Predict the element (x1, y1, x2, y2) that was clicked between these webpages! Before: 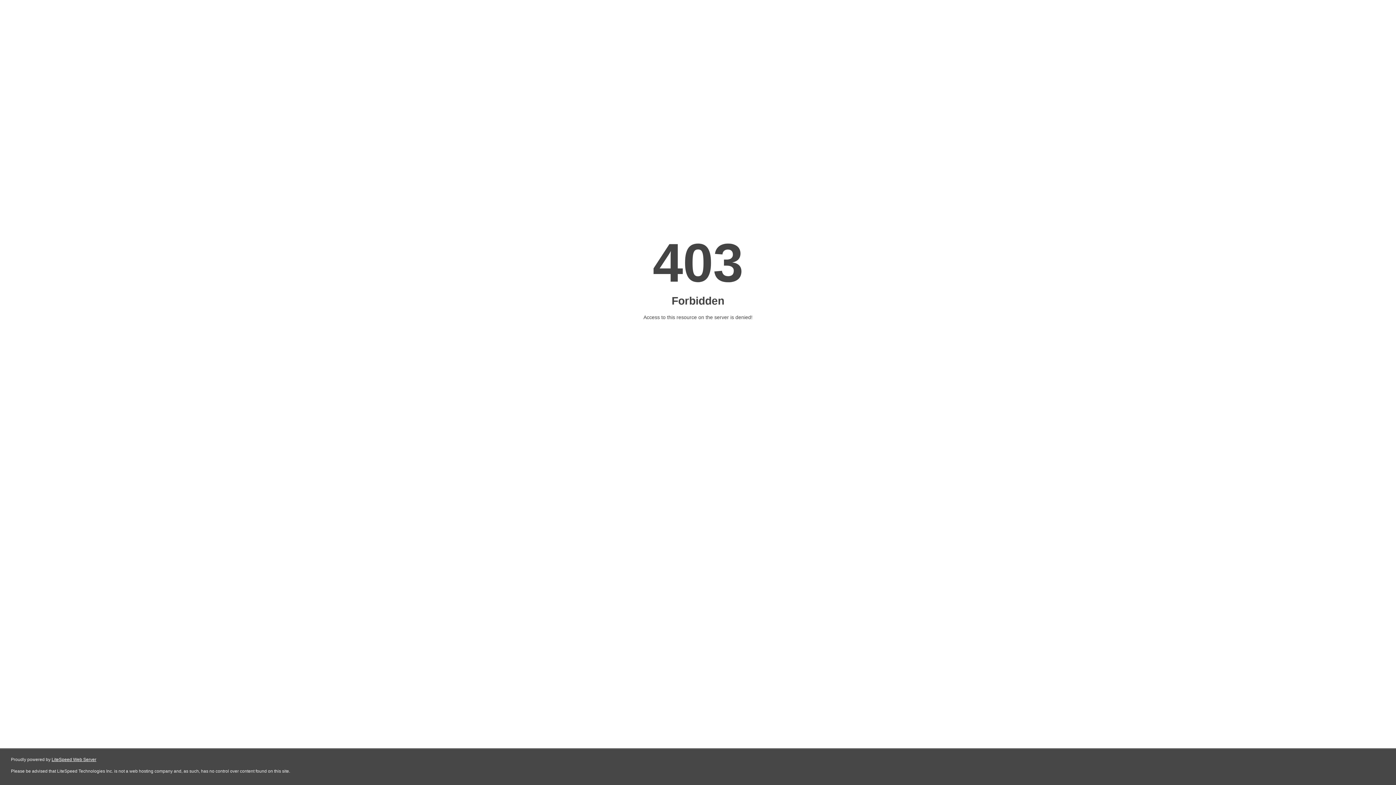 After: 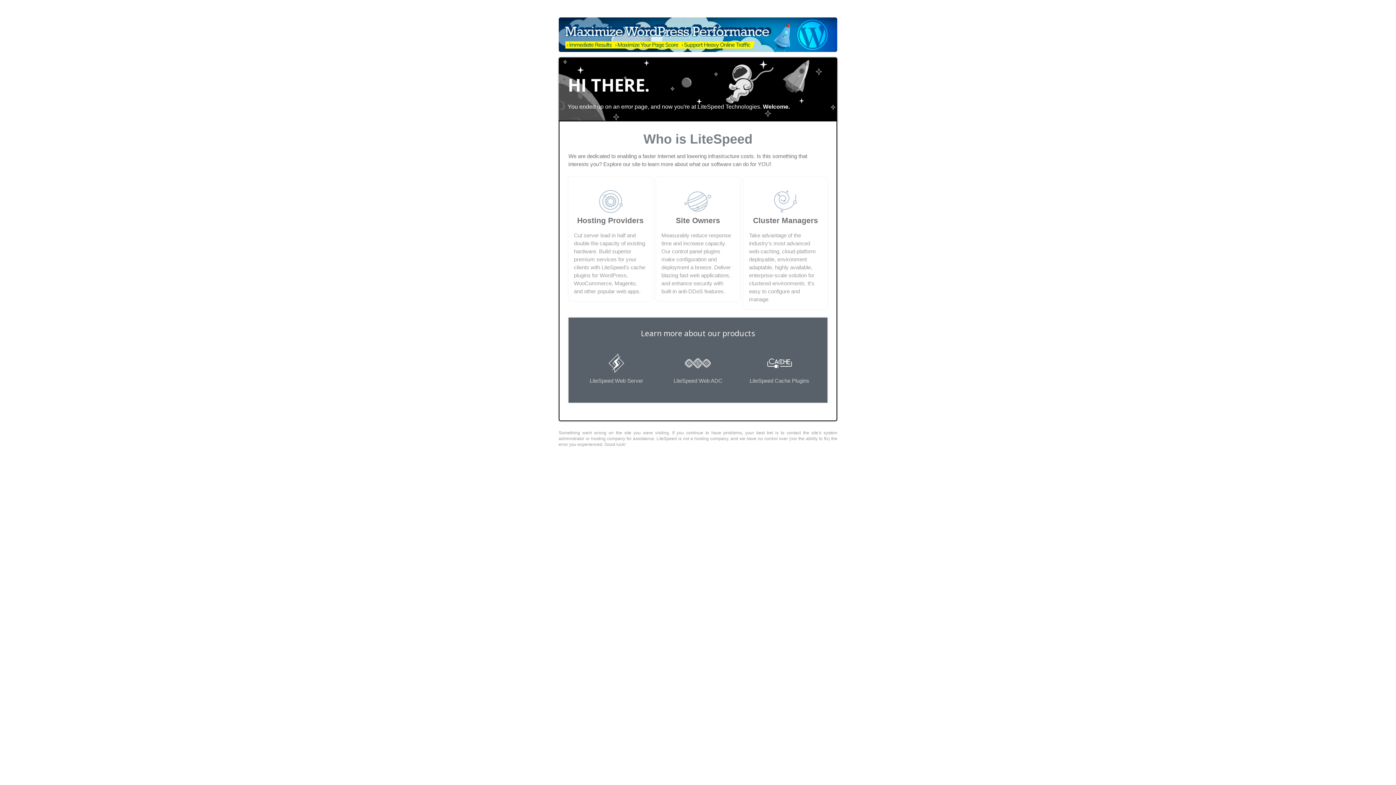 Action: label: LiteSpeed Web Server bbox: (51, 757, 96, 762)